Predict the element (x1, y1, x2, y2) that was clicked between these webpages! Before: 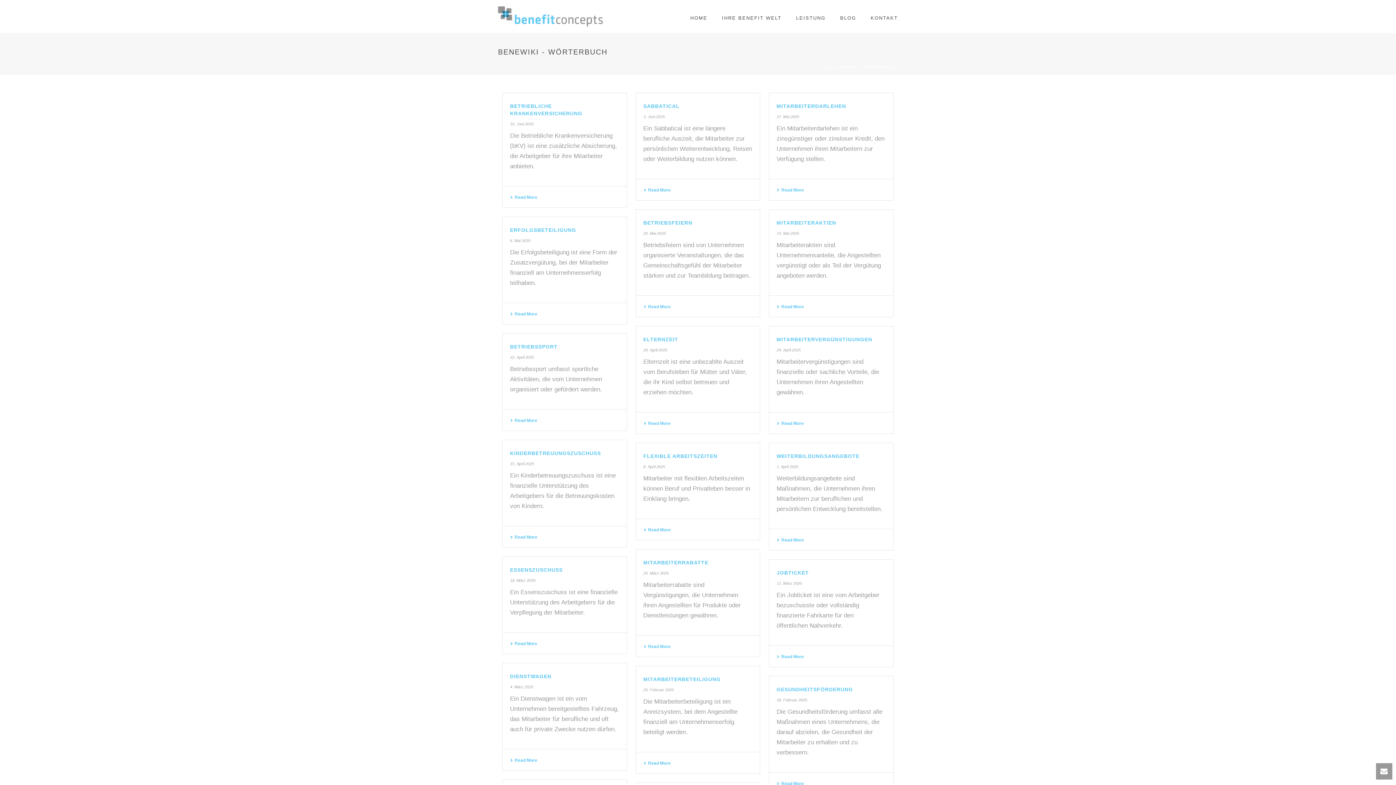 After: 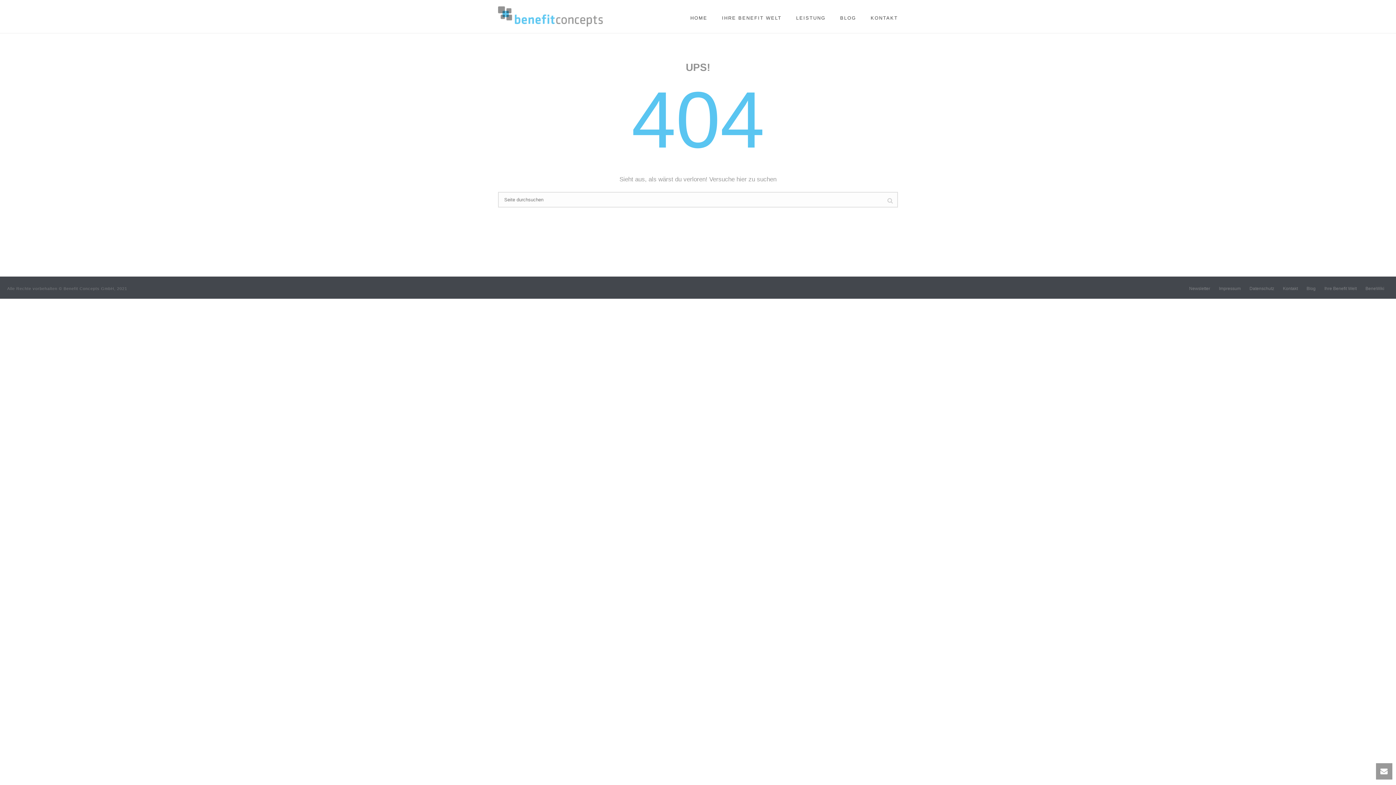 Action: label: 13. Mai 2025 bbox: (776, 231, 799, 235)